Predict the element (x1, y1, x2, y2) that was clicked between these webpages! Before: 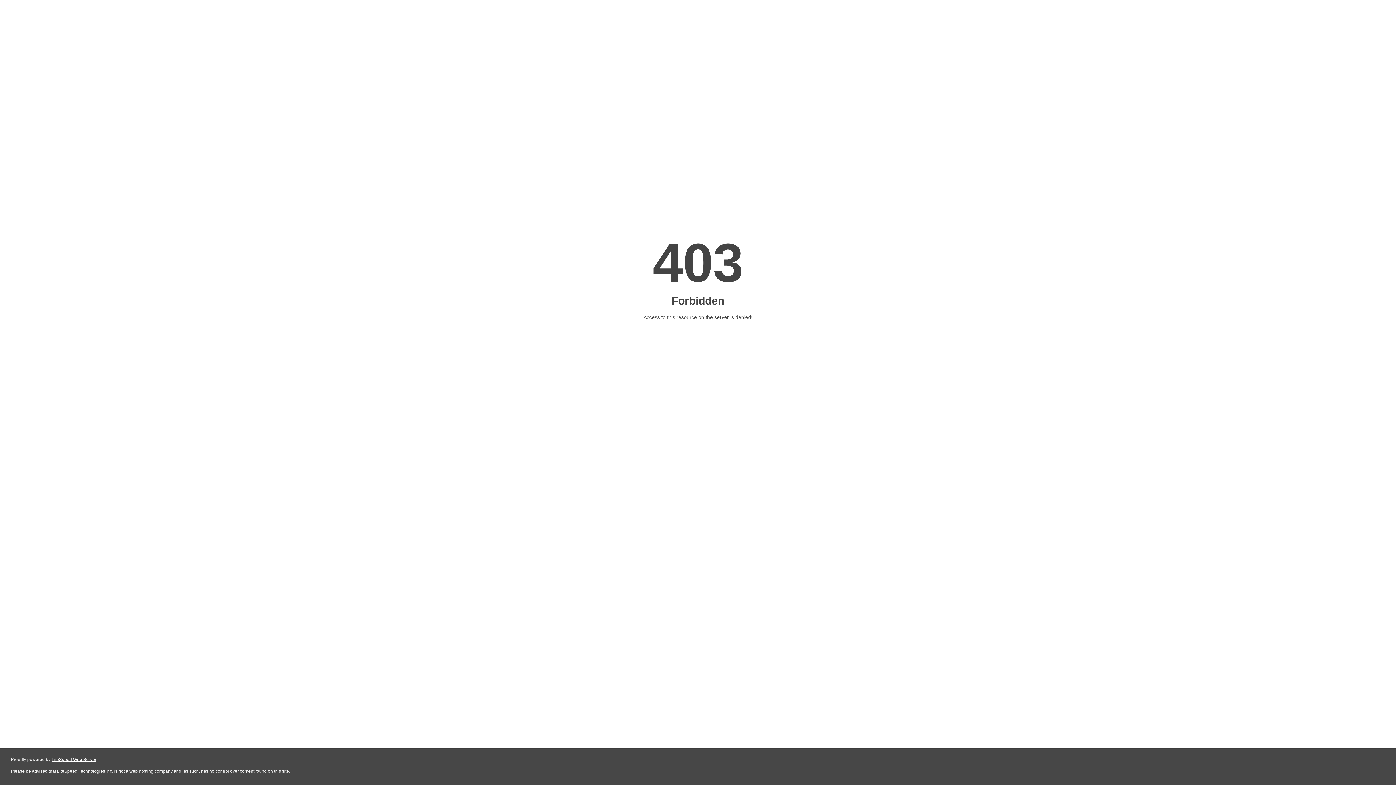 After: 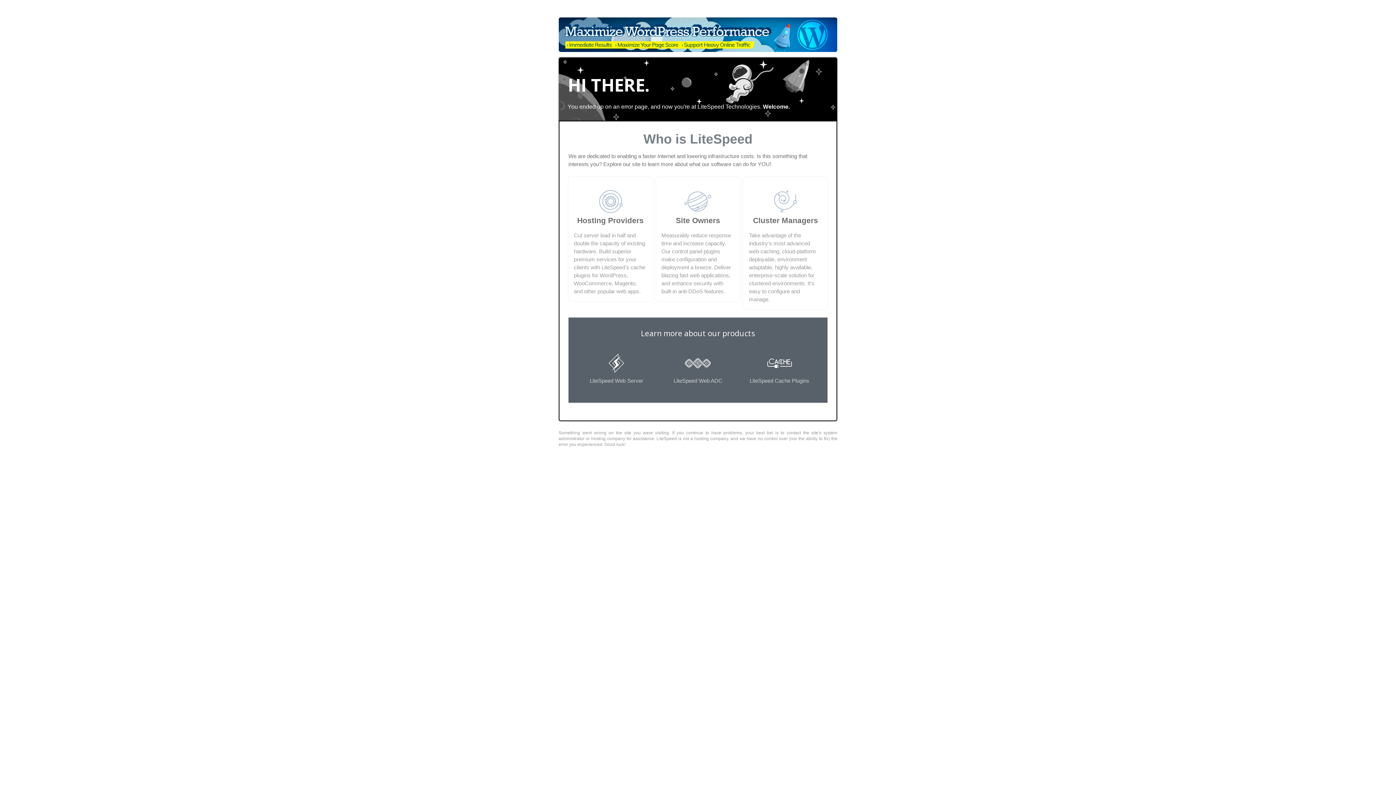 Action: bbox: (51, 757, 96, 762) label: LiteSpeed Web Server